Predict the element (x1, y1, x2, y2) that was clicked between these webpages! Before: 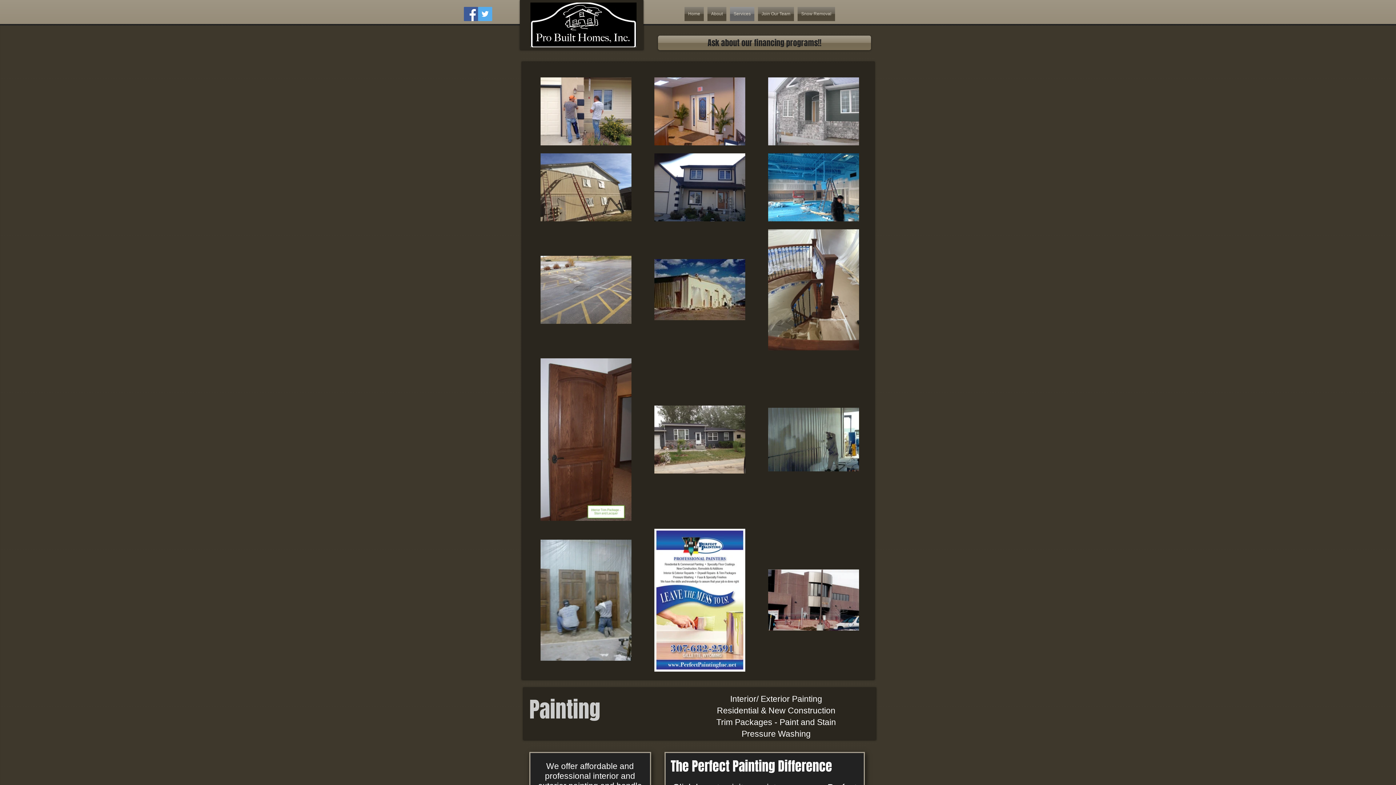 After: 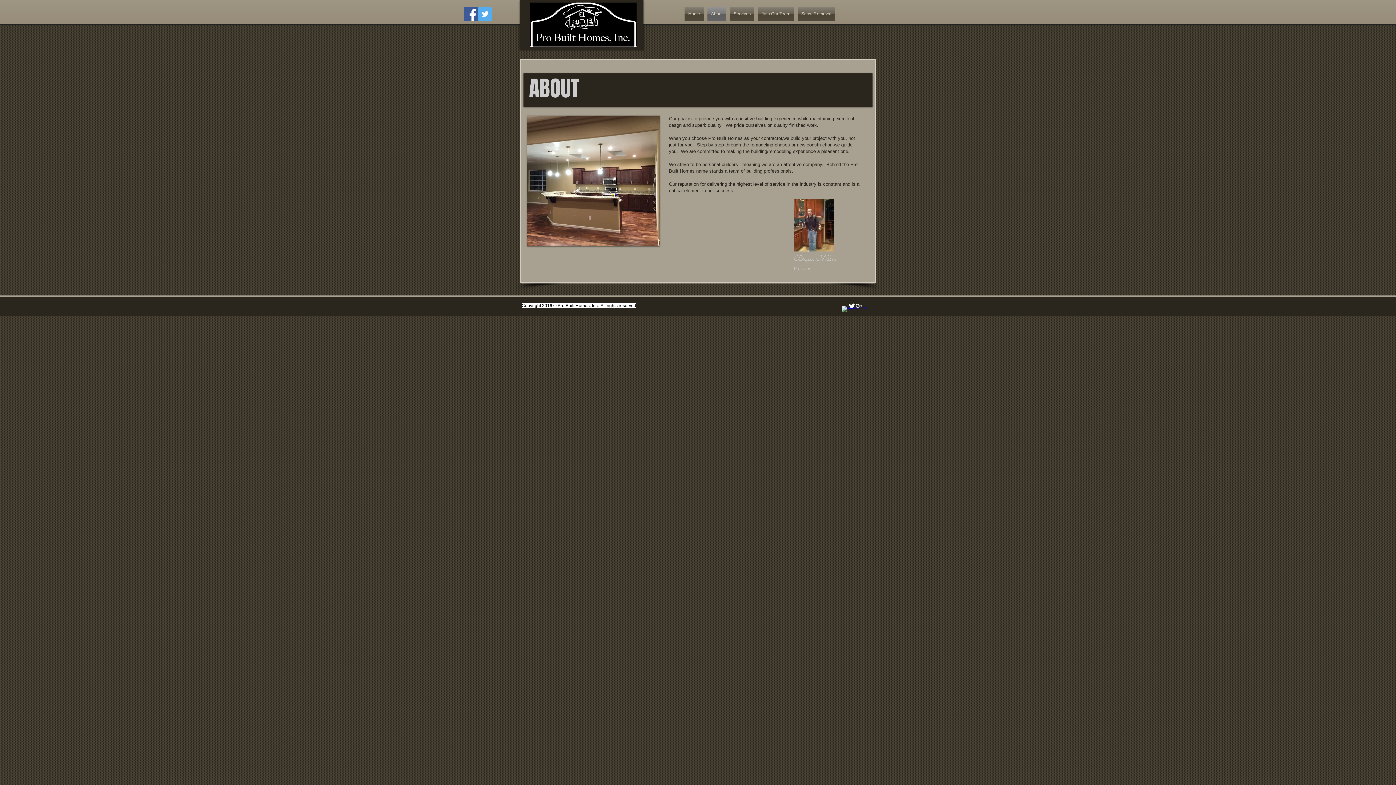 Action: label: About bbox: (705, 6, 728, 21)